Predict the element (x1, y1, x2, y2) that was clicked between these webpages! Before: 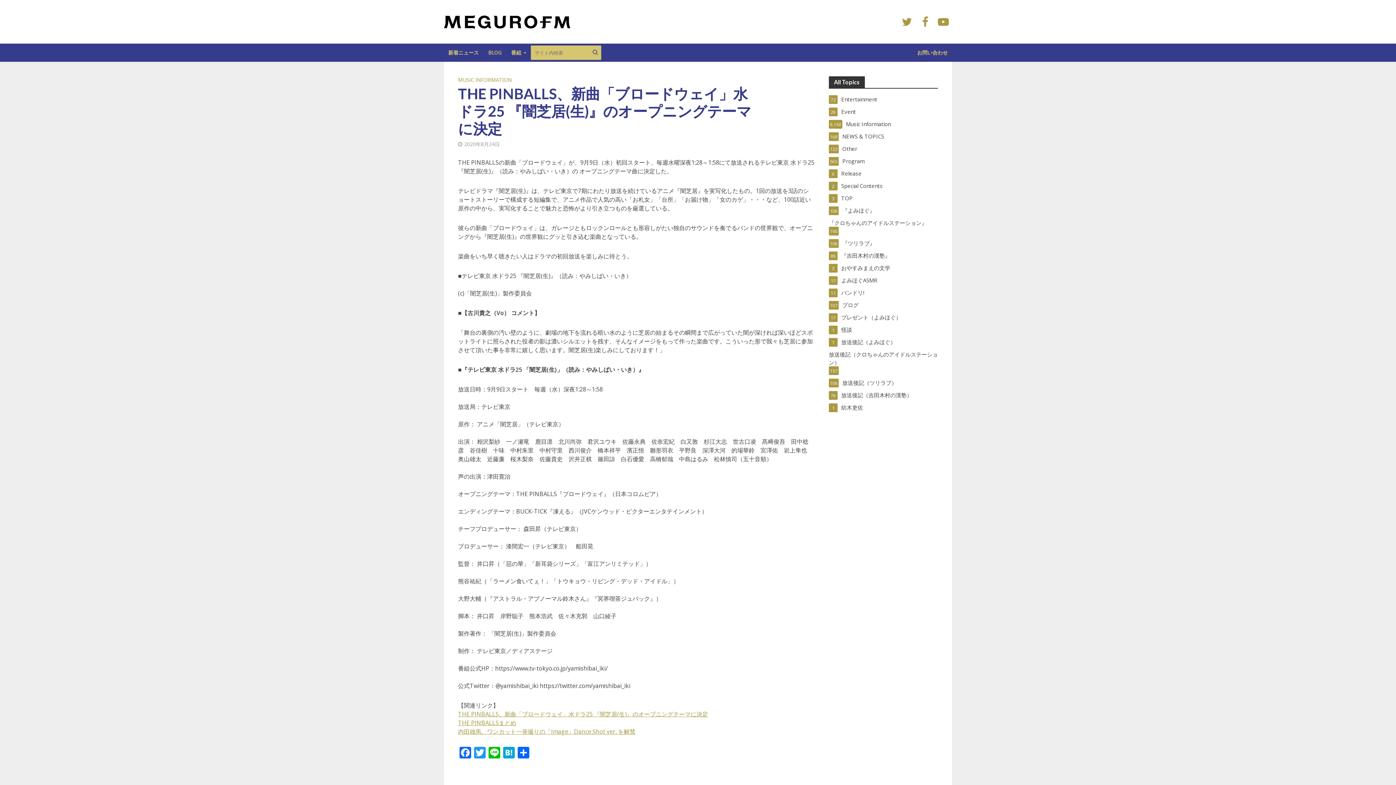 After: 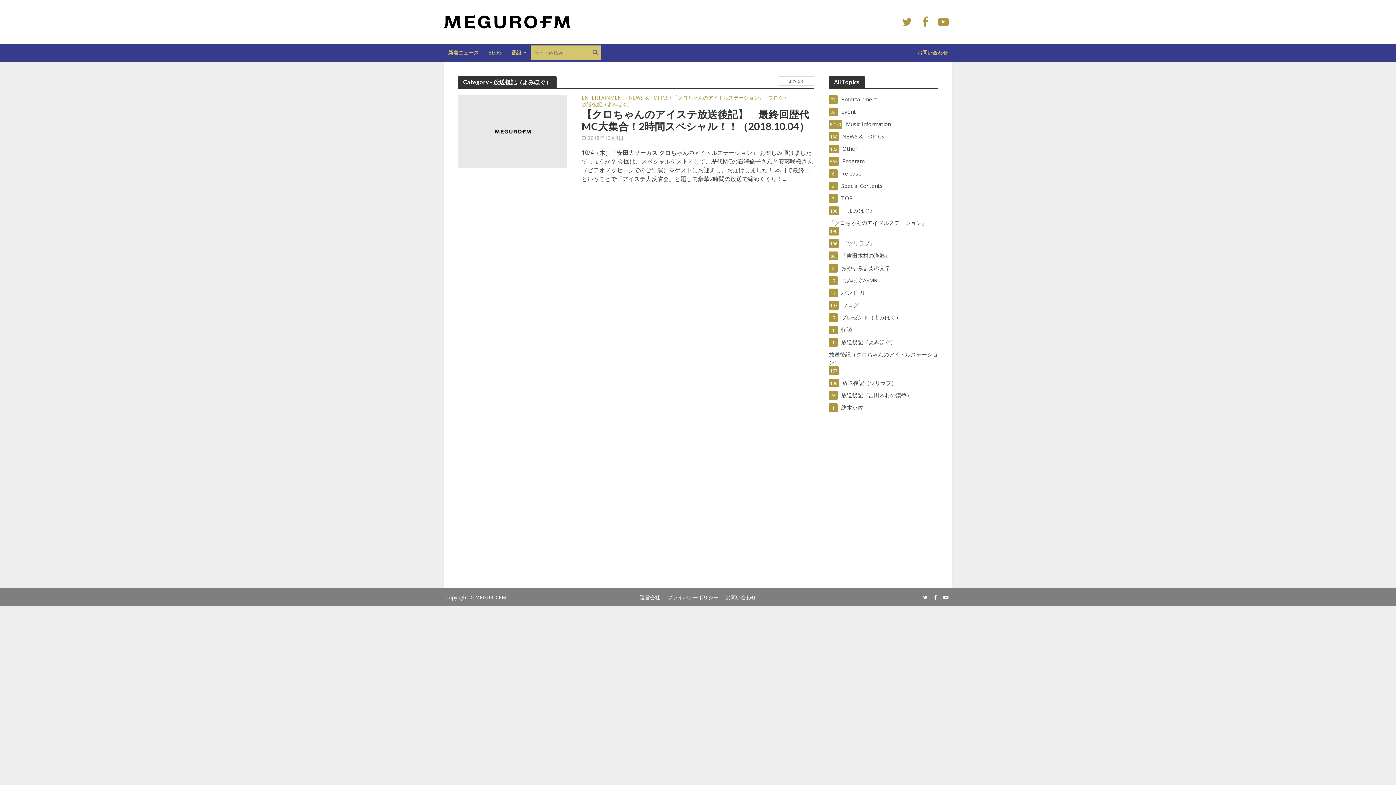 Action: label: 放送後記（よみほぐ）
1 bbox: (829, 338, 938, 346)